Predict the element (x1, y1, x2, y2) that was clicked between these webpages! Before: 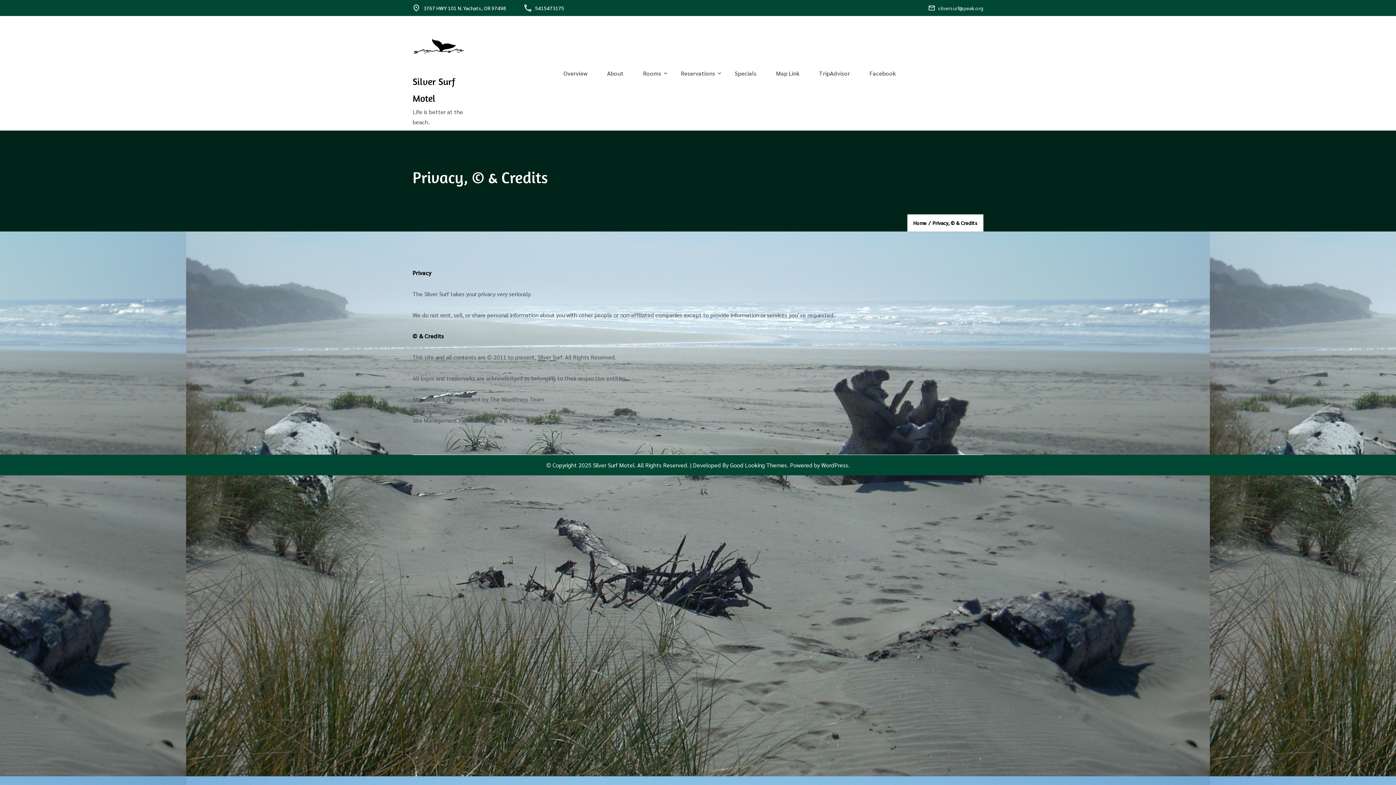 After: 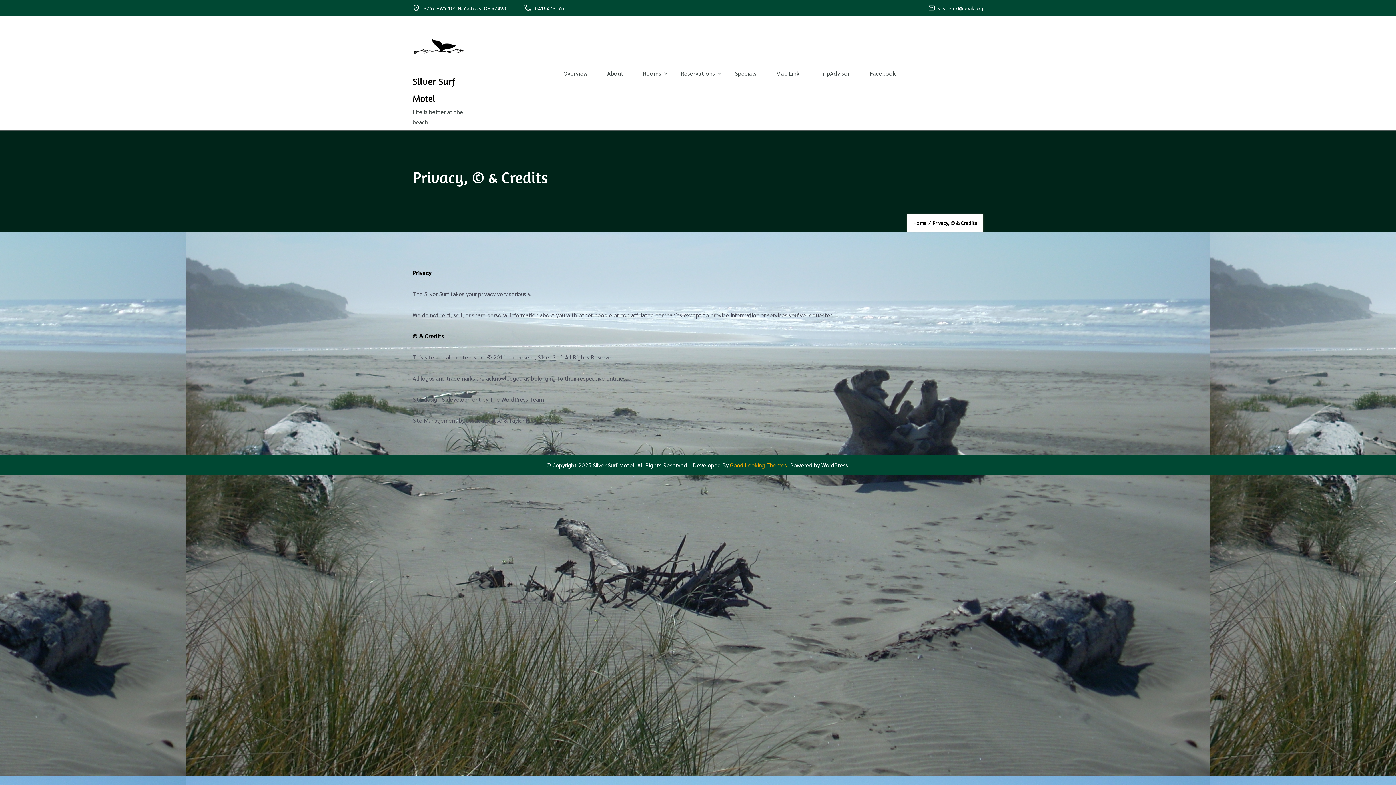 Action: bbox: (730, 461, 787, 469) label: Good Looking Themes